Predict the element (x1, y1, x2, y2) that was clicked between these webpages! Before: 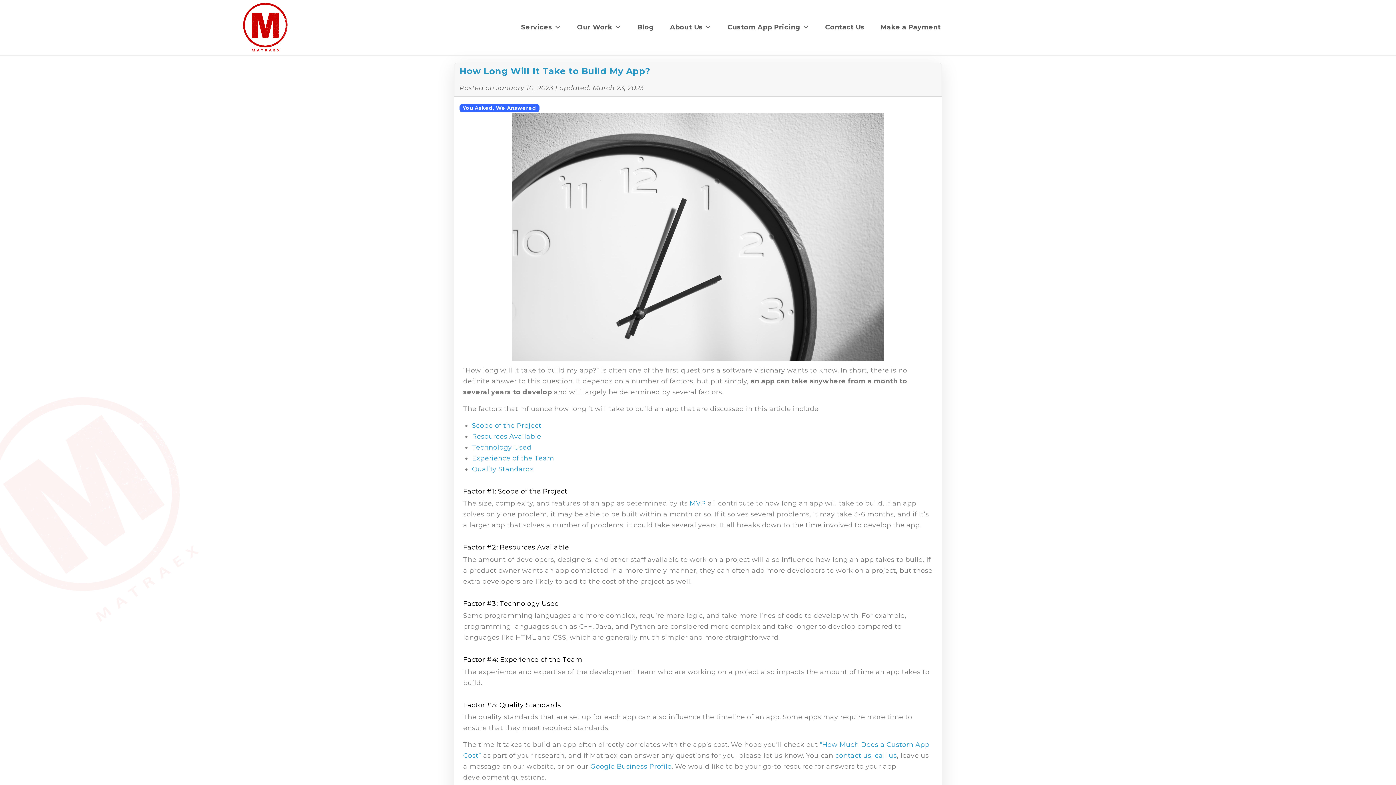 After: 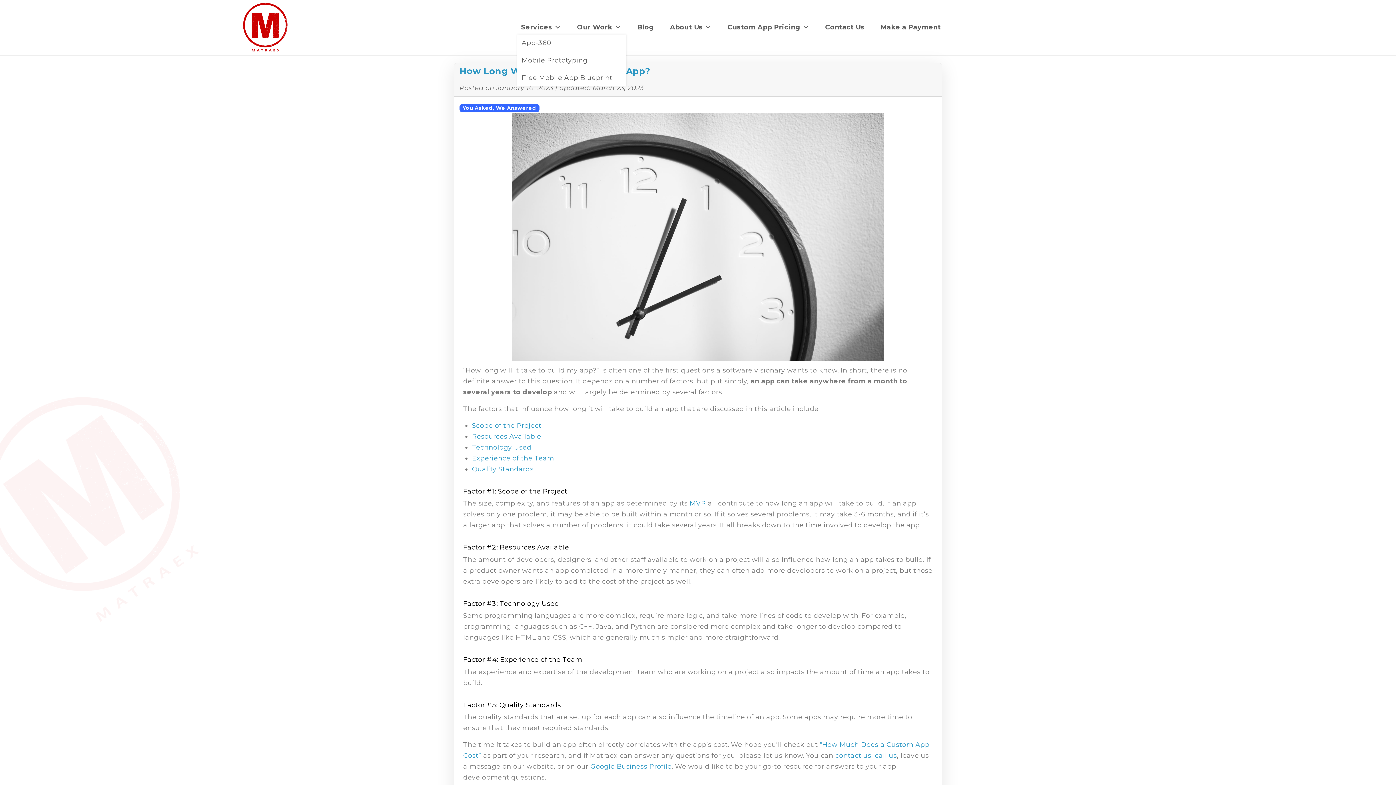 Action: label: Services bbox: (517, 20, 564, 34)